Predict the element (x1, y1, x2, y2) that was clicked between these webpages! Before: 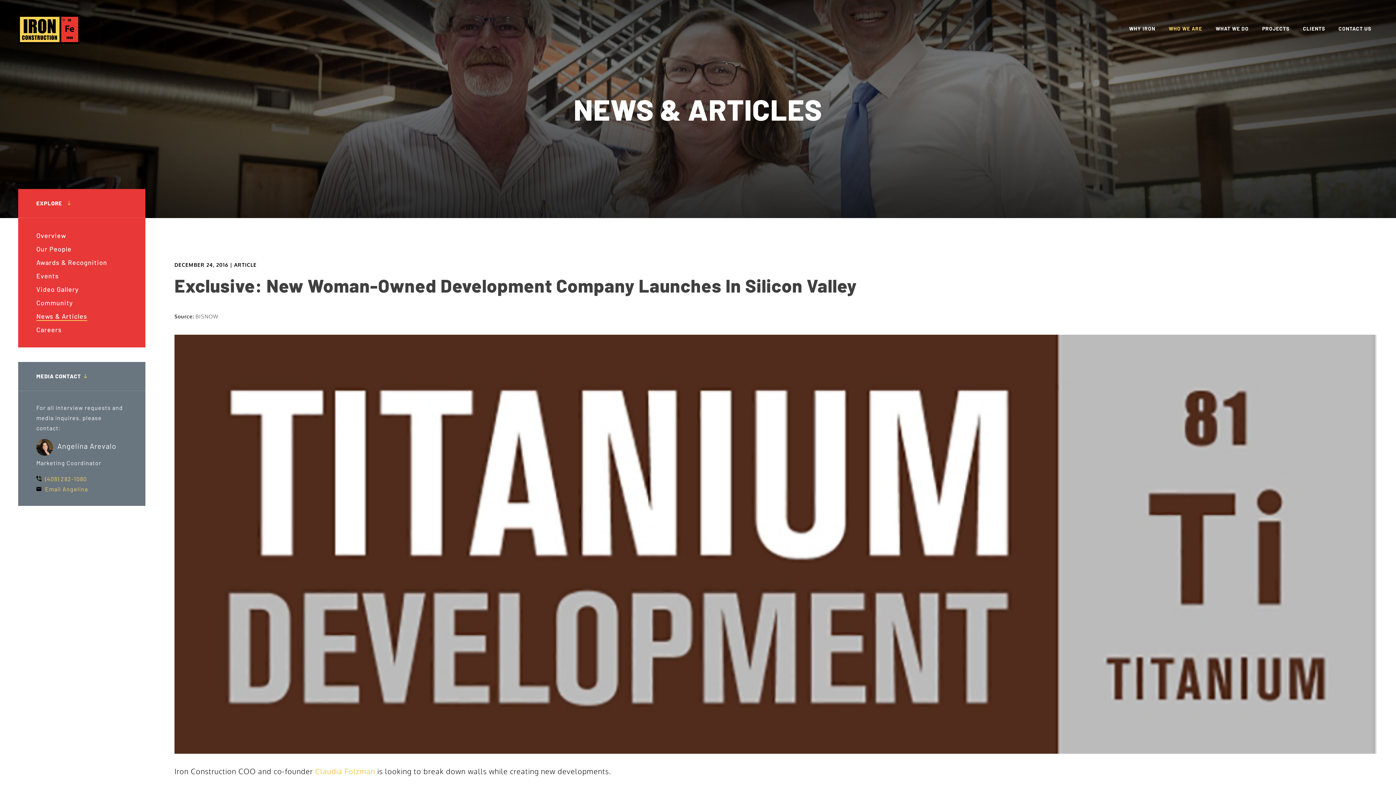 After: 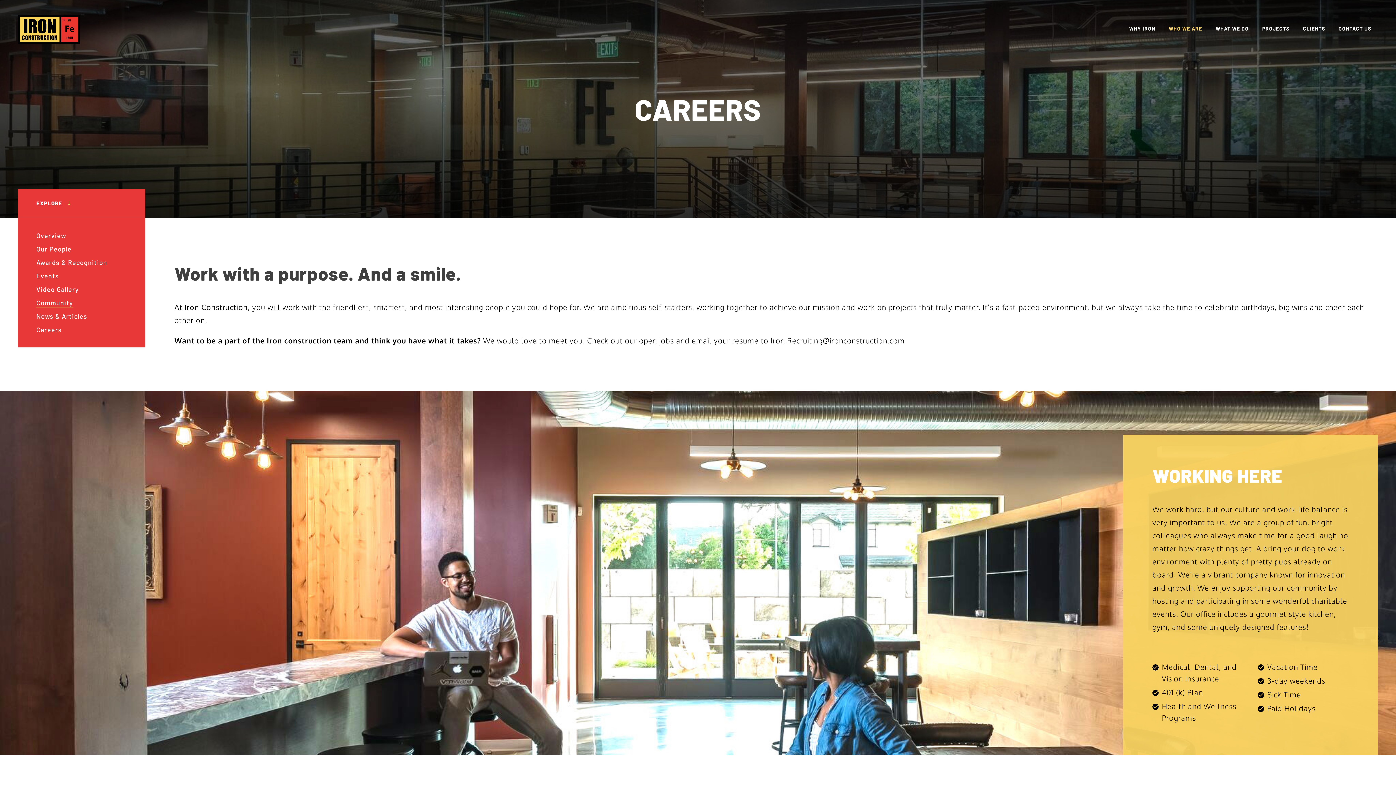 Action: label: Careers bbox: (18, 323, 145, 336)